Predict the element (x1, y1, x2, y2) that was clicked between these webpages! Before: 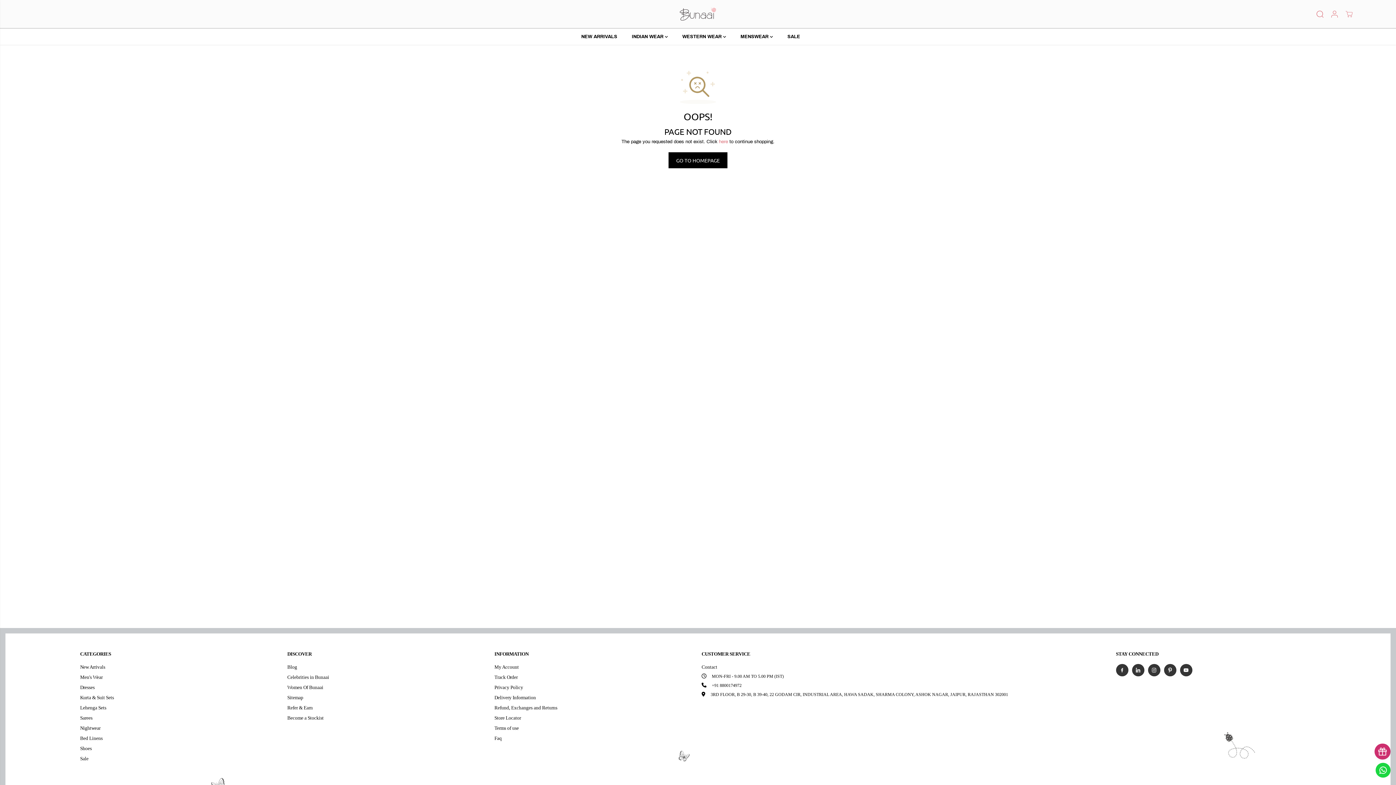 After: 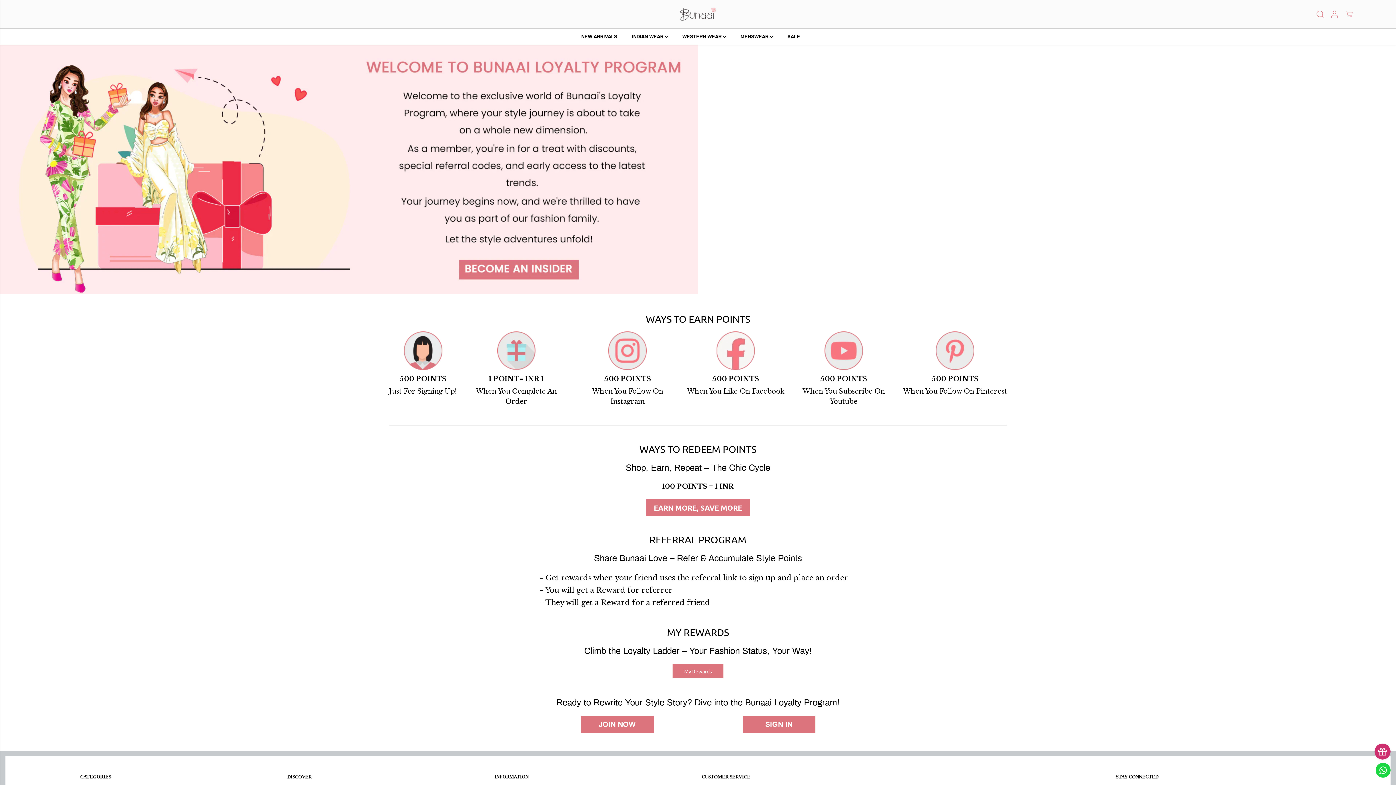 Action: bbox: (287, 705, 312, 711) label: Refer & Earn